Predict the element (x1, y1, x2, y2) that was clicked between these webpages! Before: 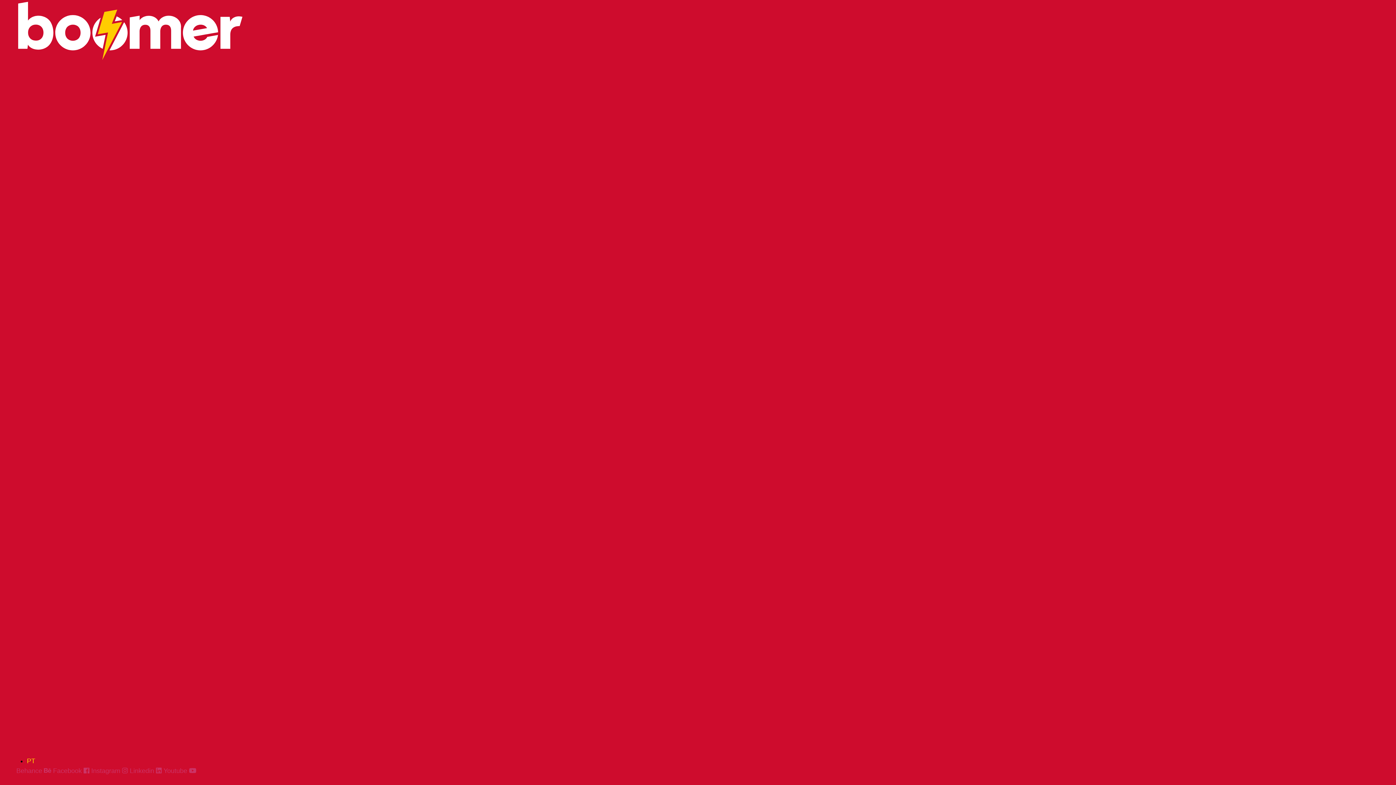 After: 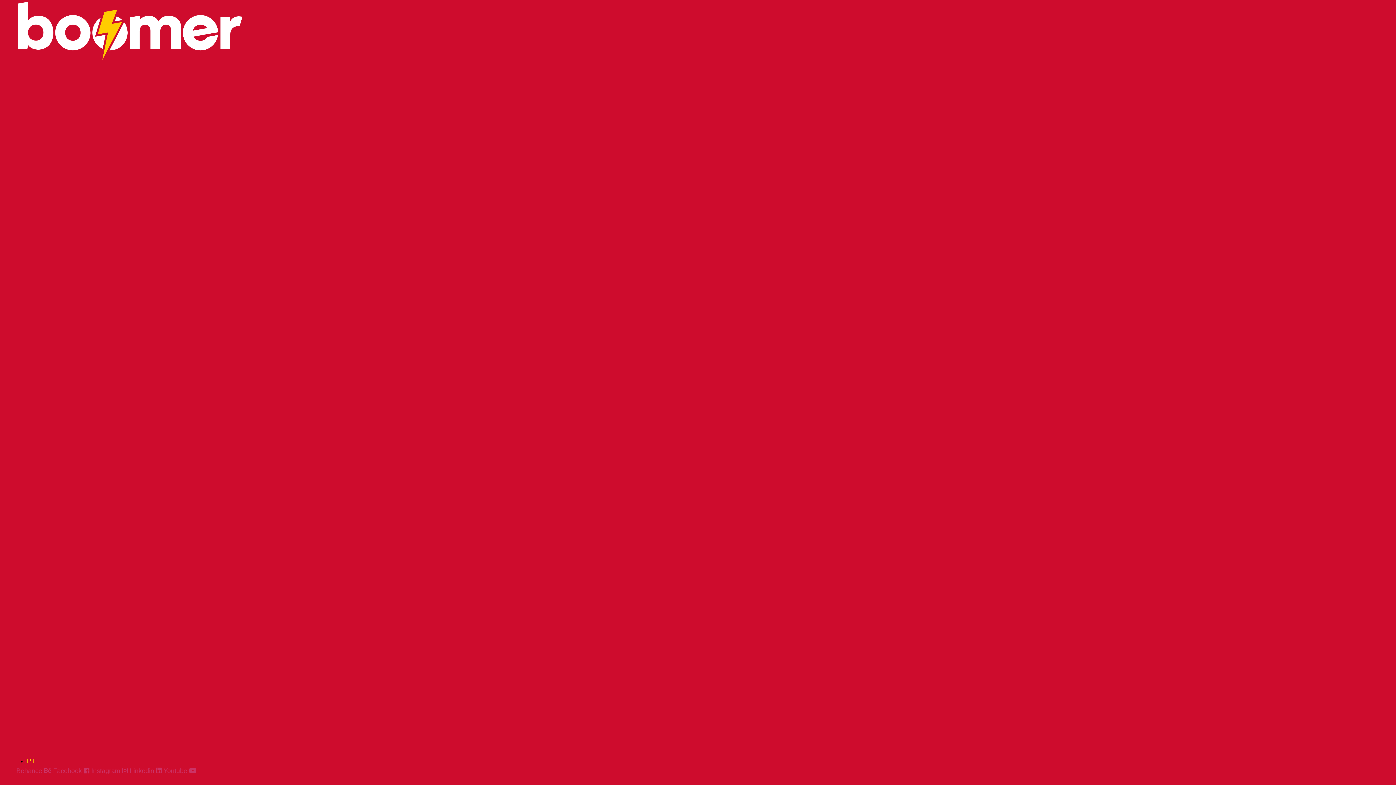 Action: bbox: (18, 285, 30, 292)